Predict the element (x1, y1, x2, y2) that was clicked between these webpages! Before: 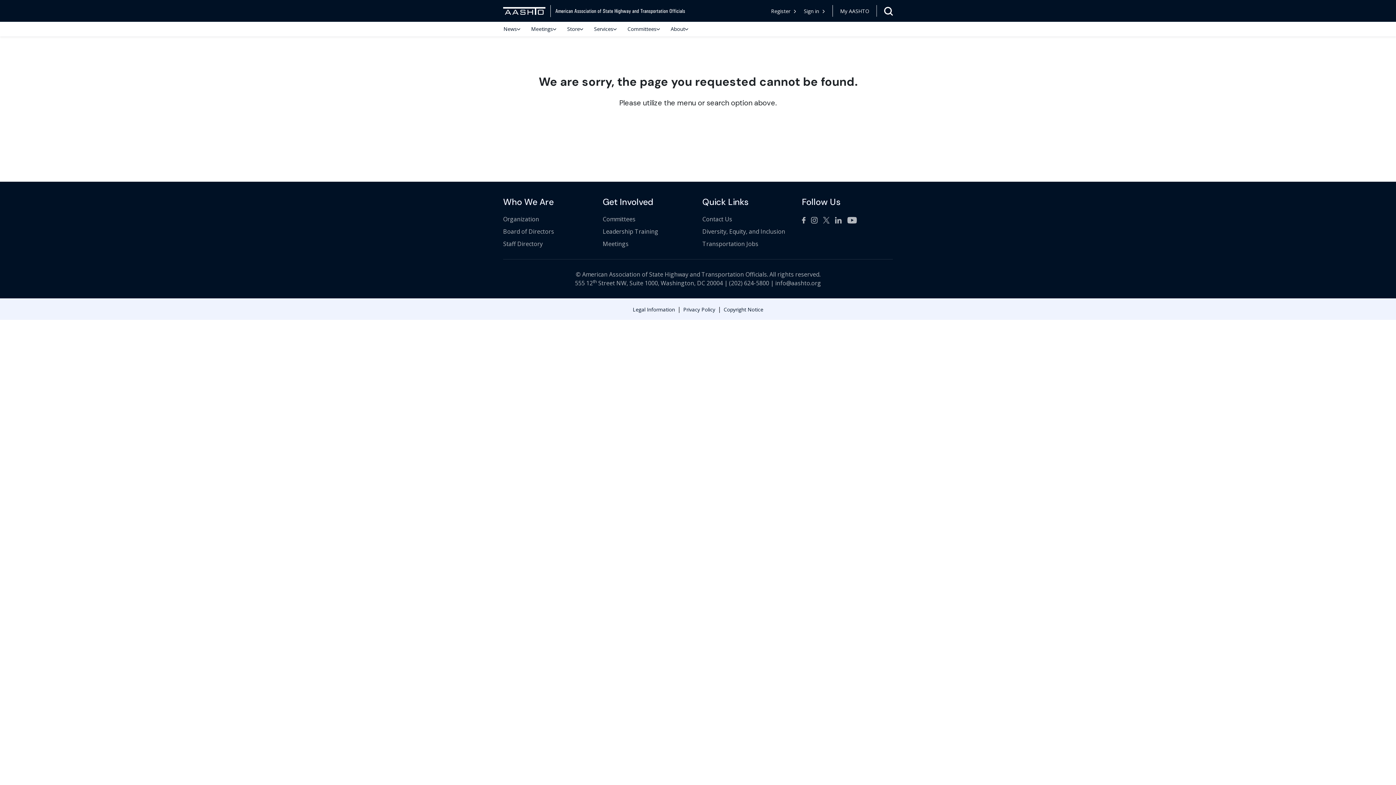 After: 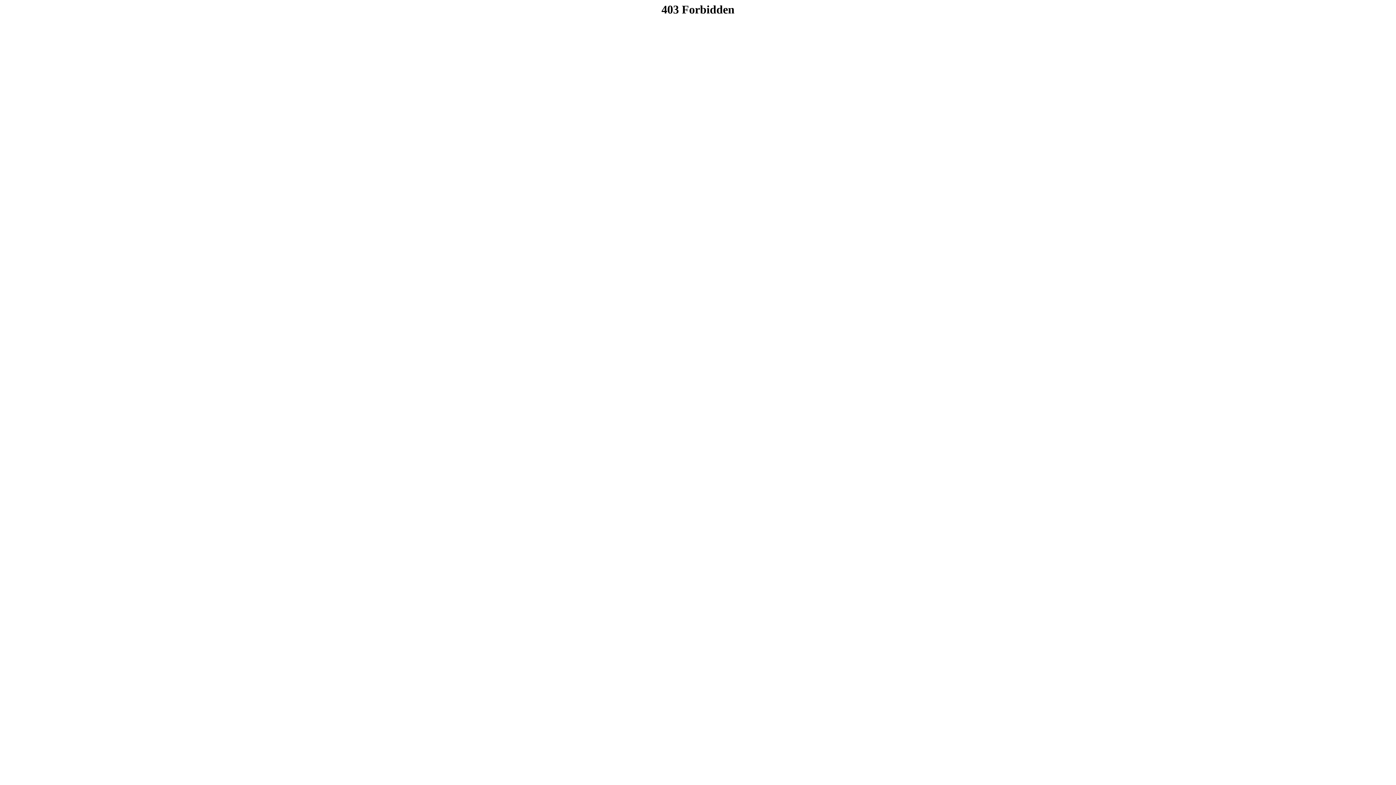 Action: label: Privacy Policy bbox: (682, 304, 716, 314)